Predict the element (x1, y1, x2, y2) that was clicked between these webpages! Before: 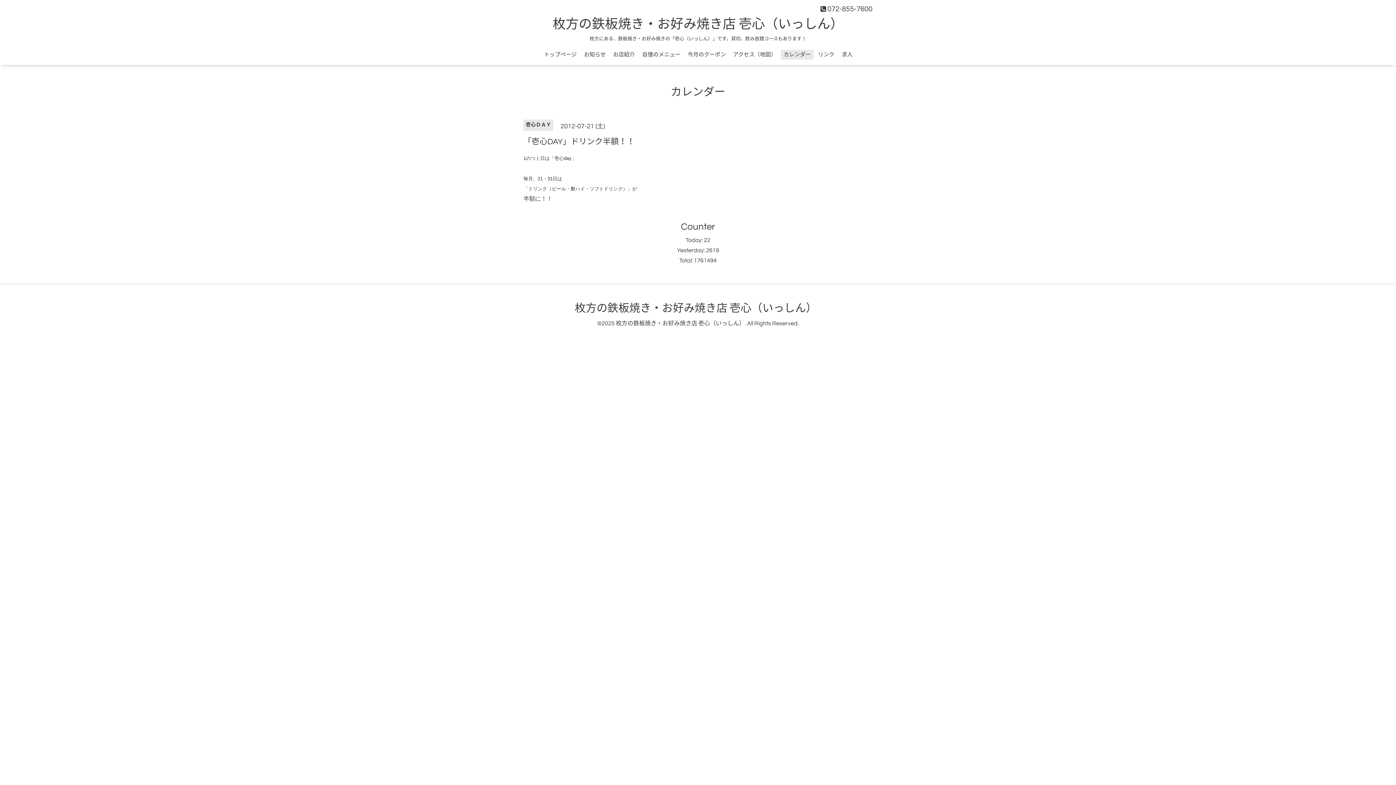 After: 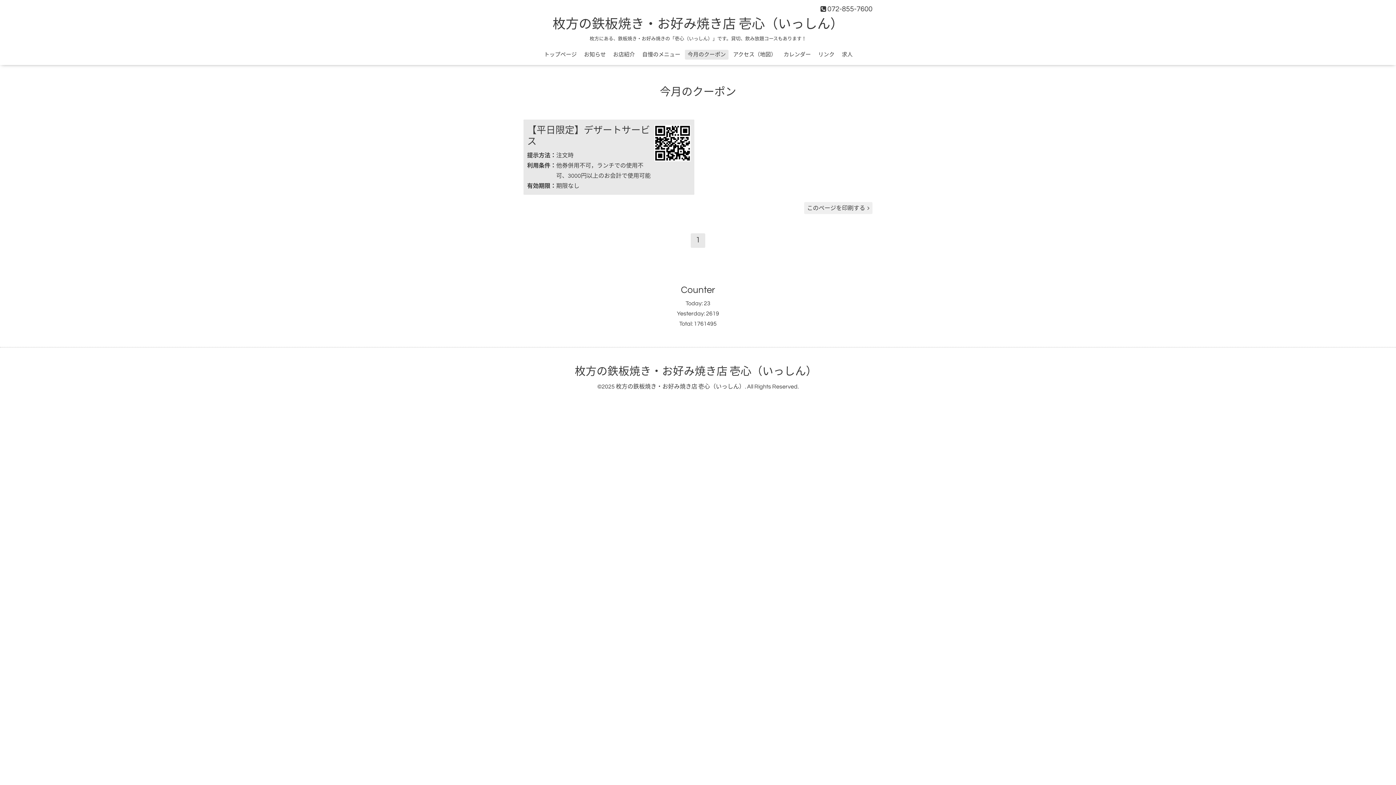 Action: label: 今月のクーポン bbox: (685, 49, 728, 59)